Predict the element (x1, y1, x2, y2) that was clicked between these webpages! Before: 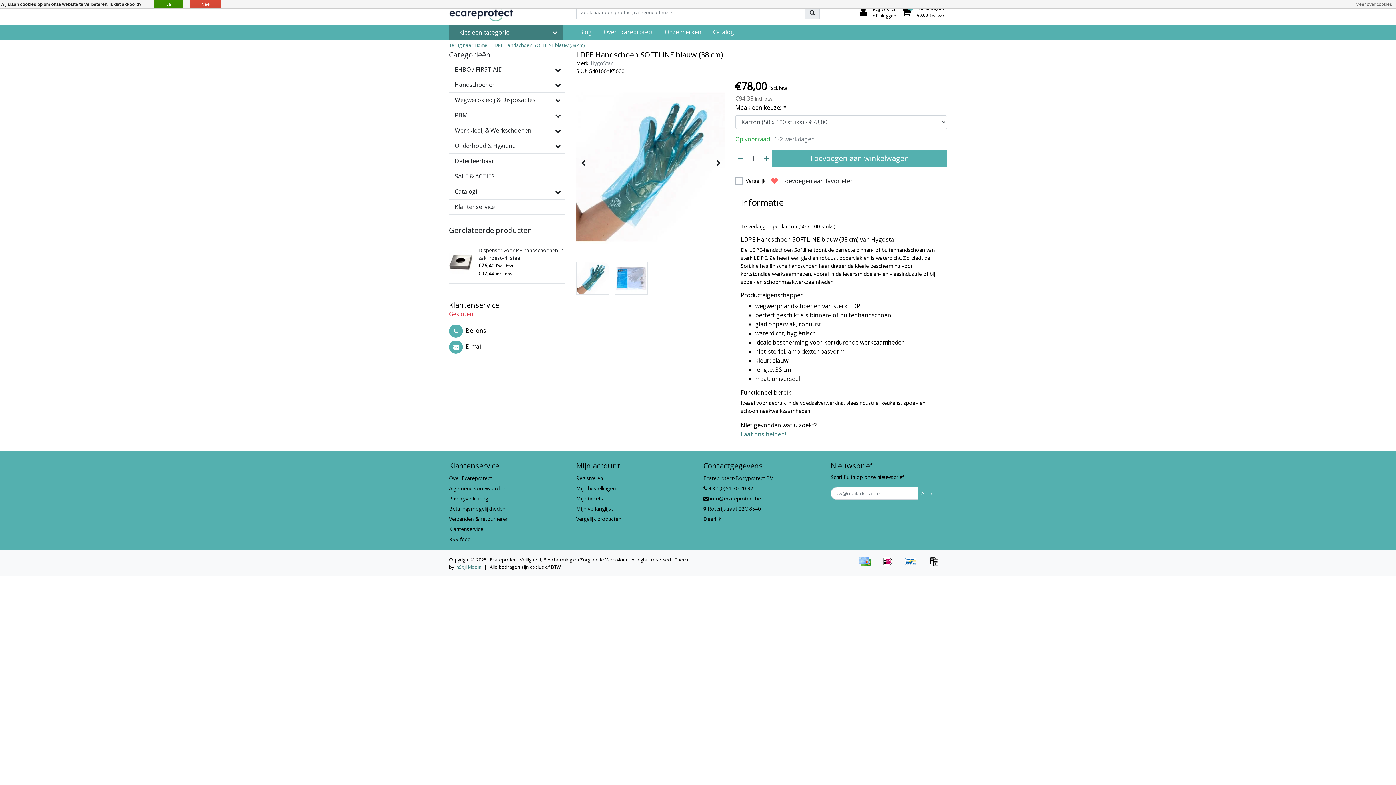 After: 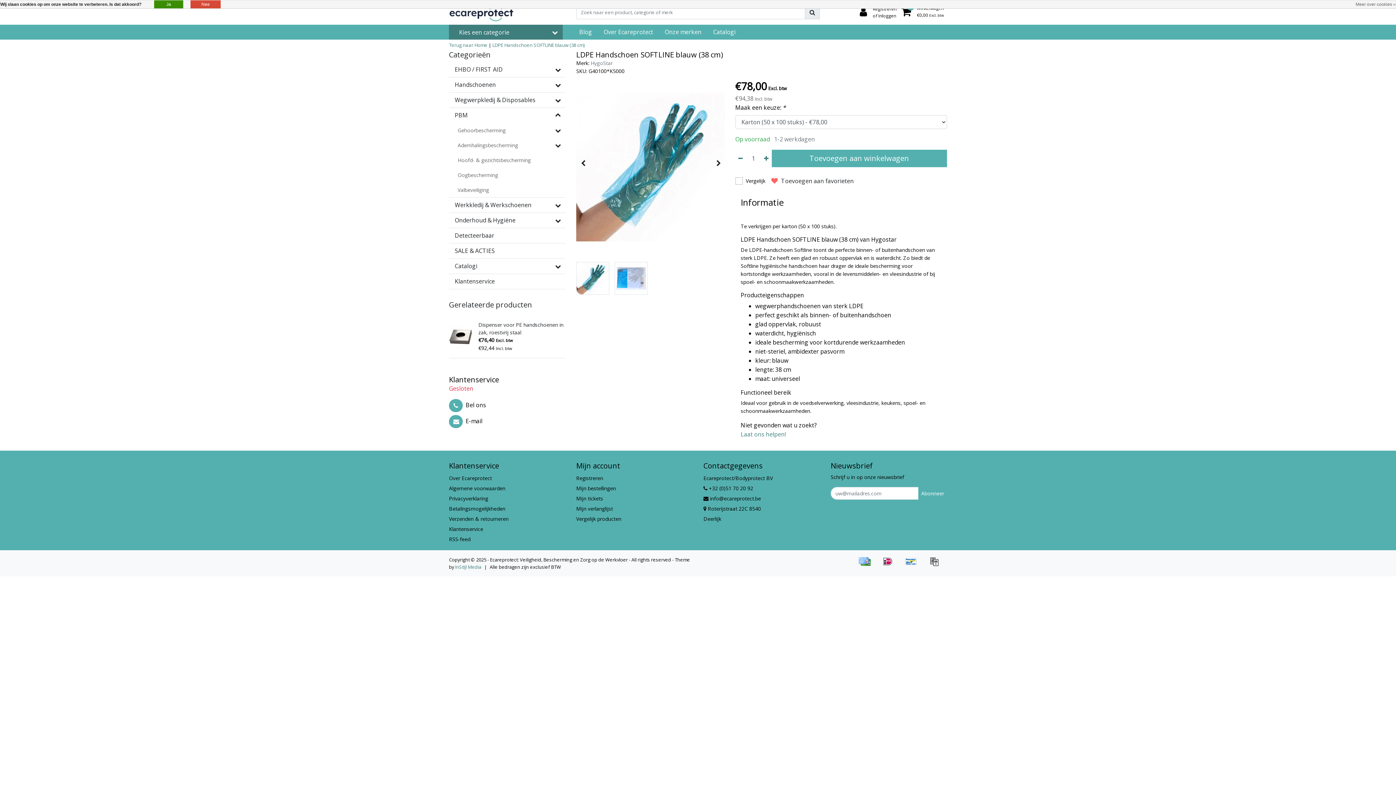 Action: bbox: (550, 108, 565, 122)